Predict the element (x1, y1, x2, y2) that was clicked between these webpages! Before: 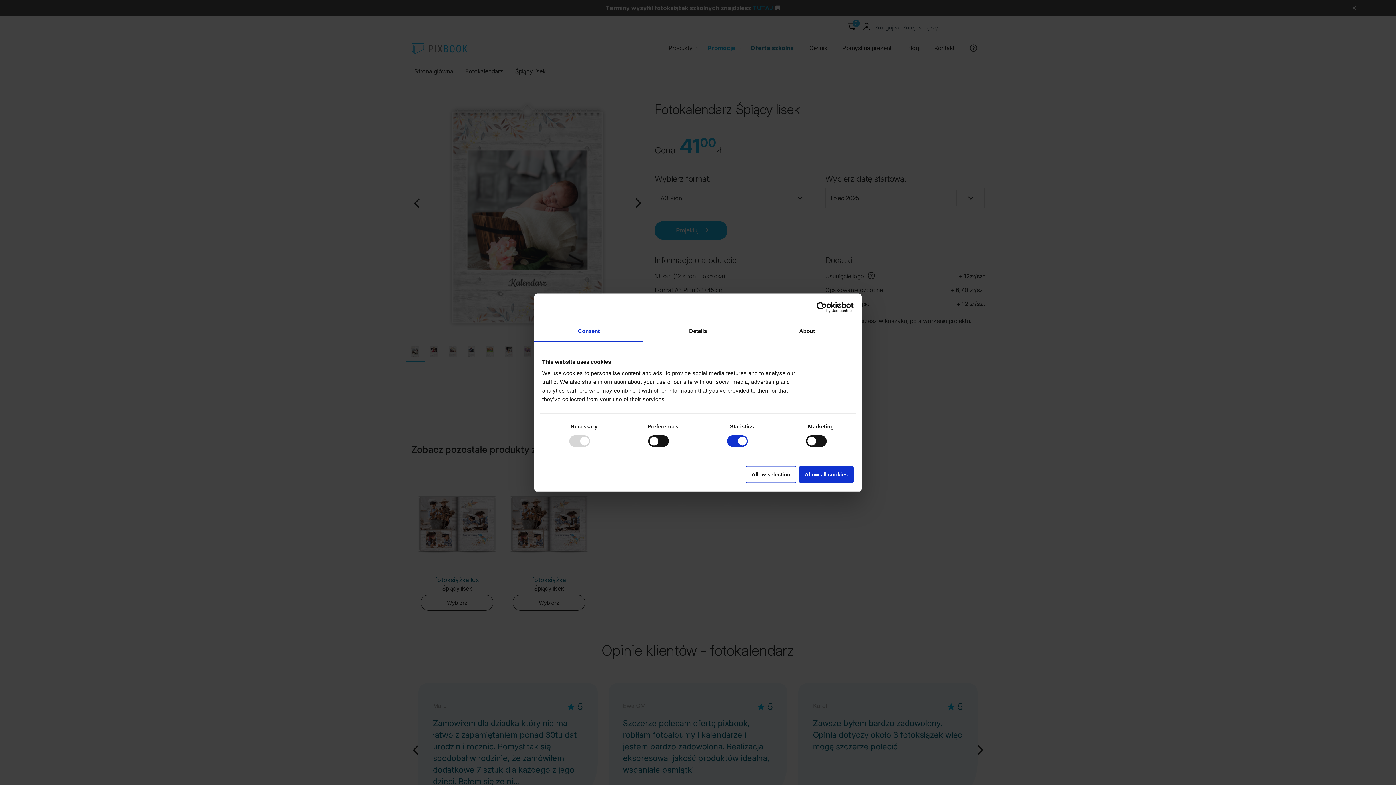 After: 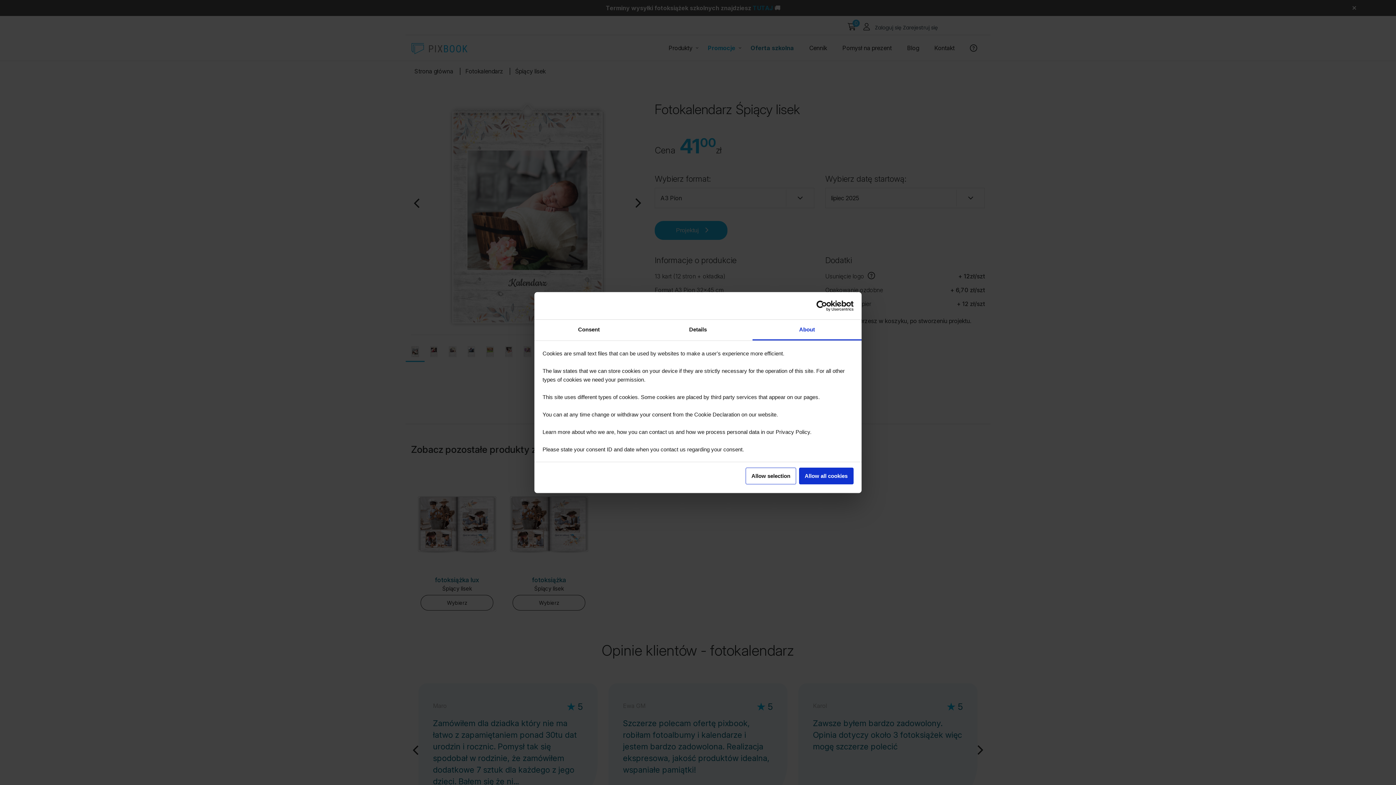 Action: bbox: (752, 321, 861, 342) label: About